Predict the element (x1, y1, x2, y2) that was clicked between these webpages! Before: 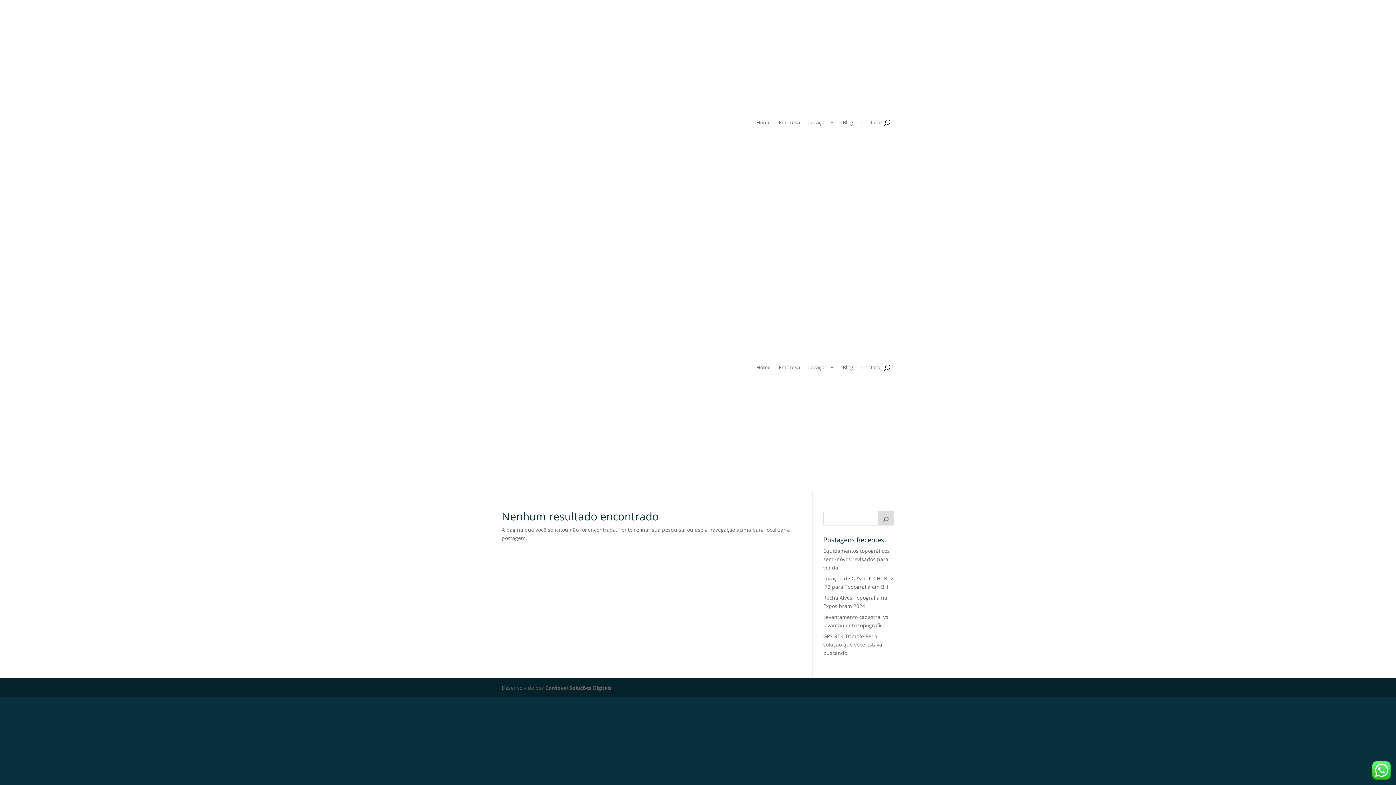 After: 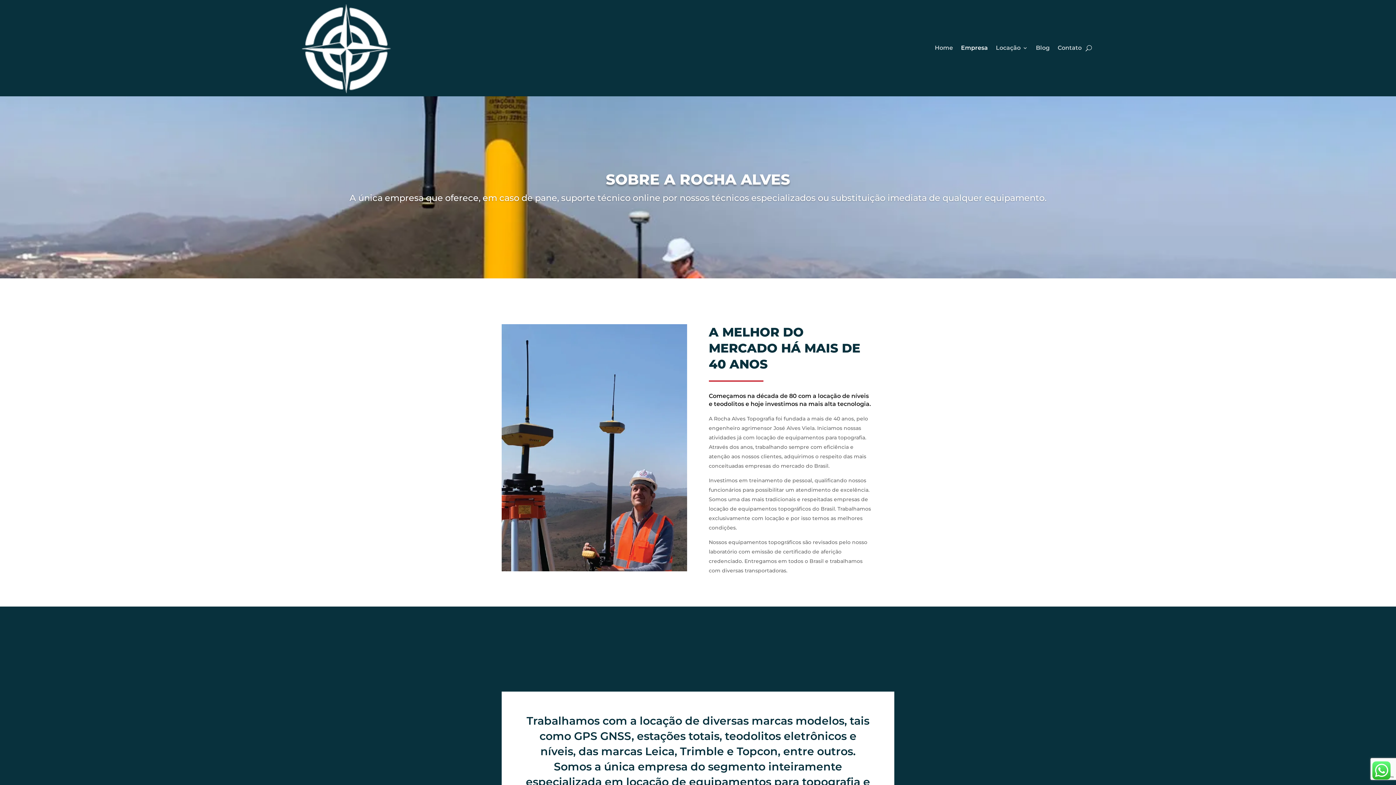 Action: bbox: (778, 274, 800, 460) label: Empresa